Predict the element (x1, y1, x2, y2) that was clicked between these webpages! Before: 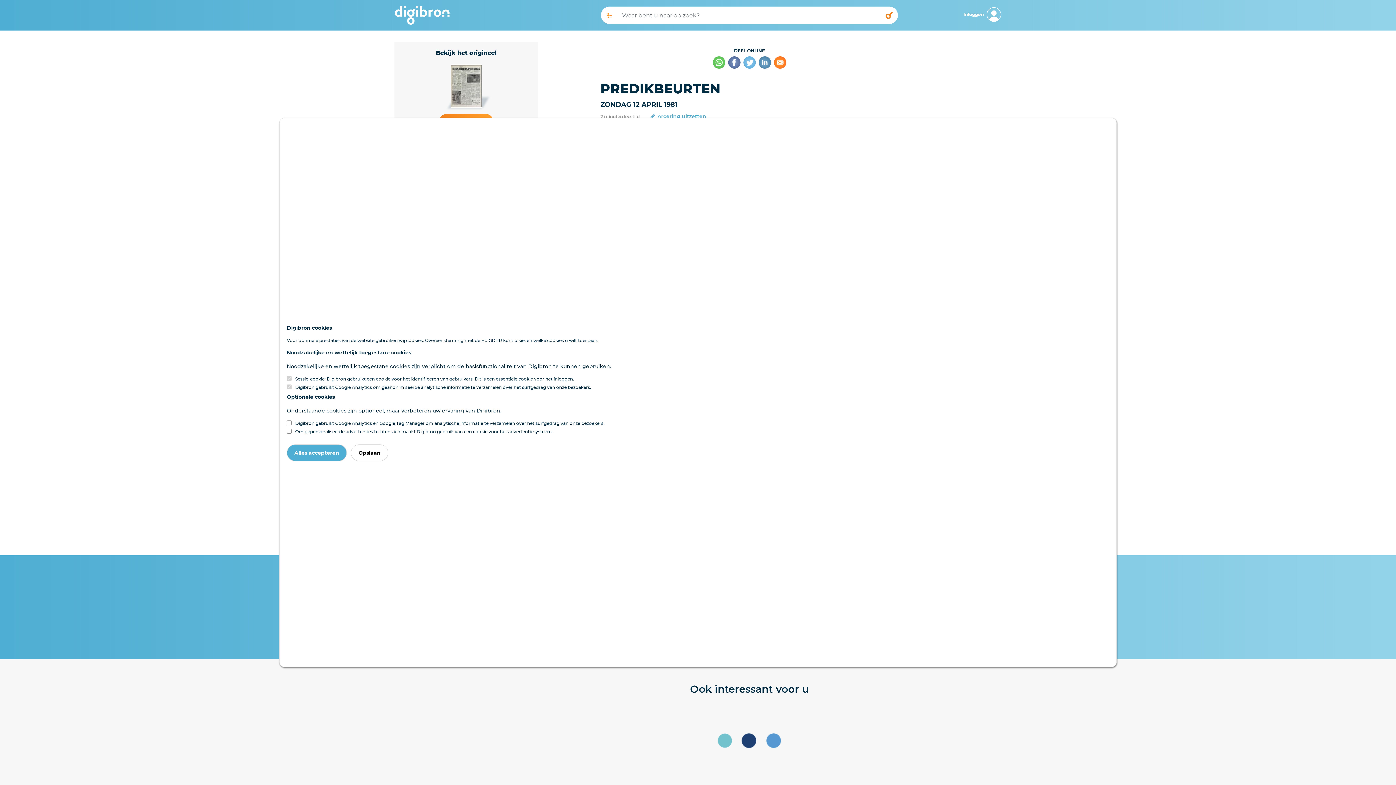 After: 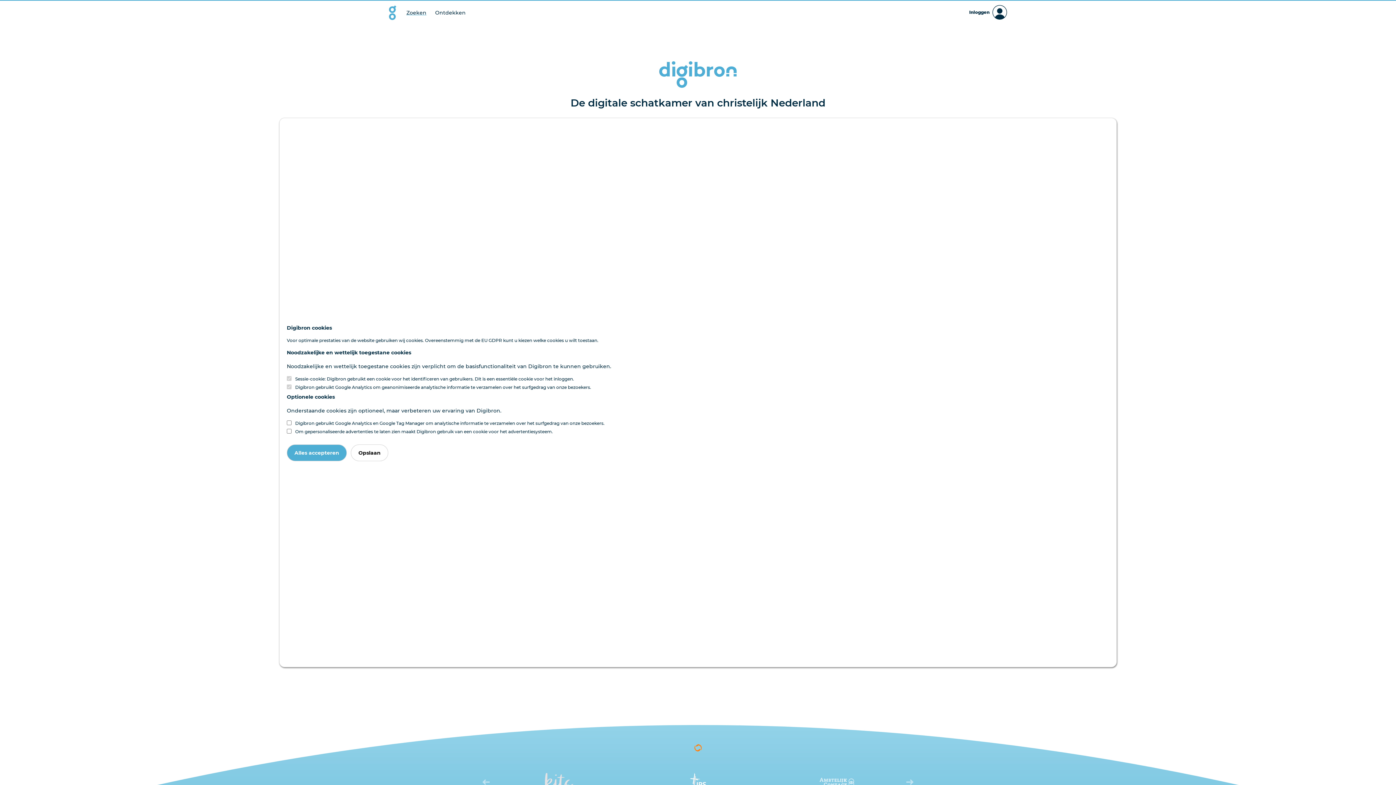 Action: bbox: (394, 11, 449, 18)